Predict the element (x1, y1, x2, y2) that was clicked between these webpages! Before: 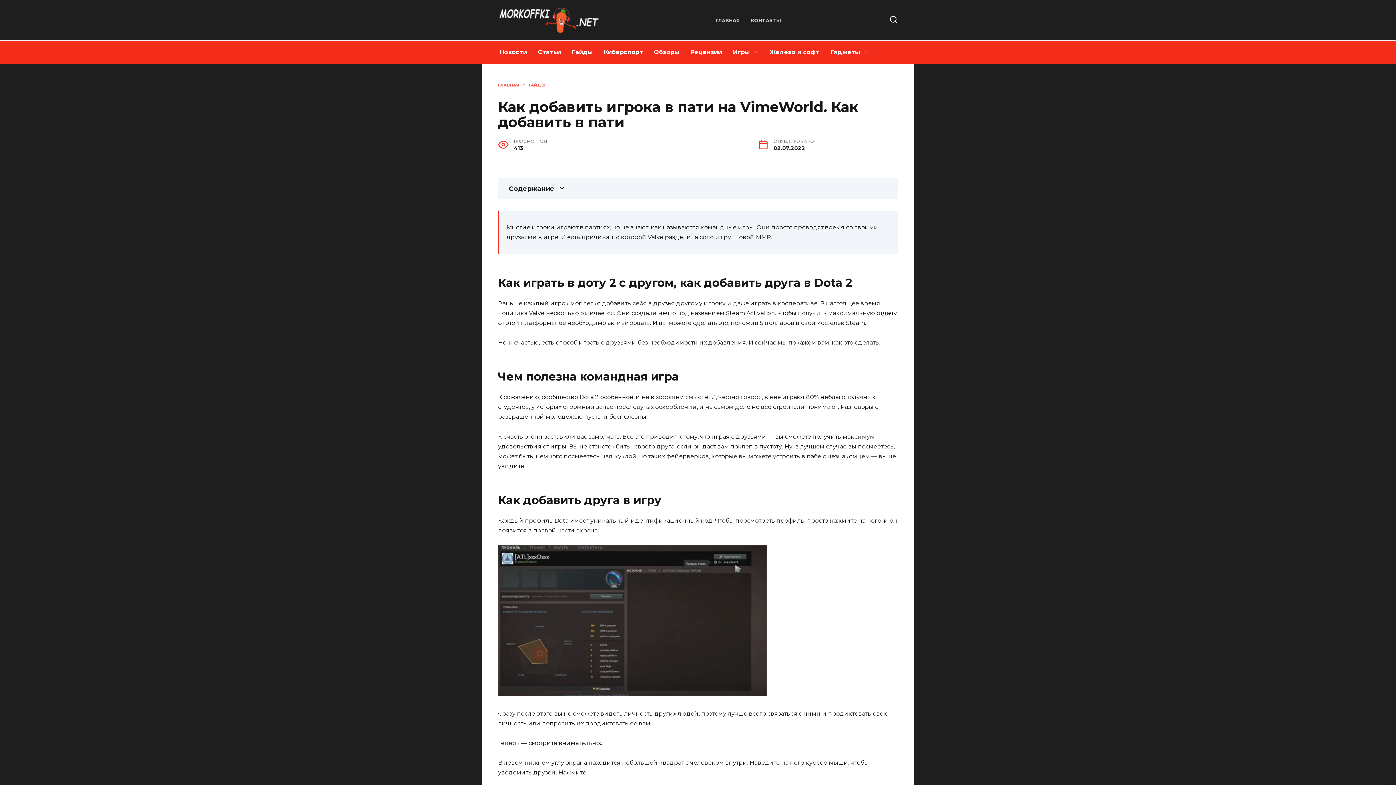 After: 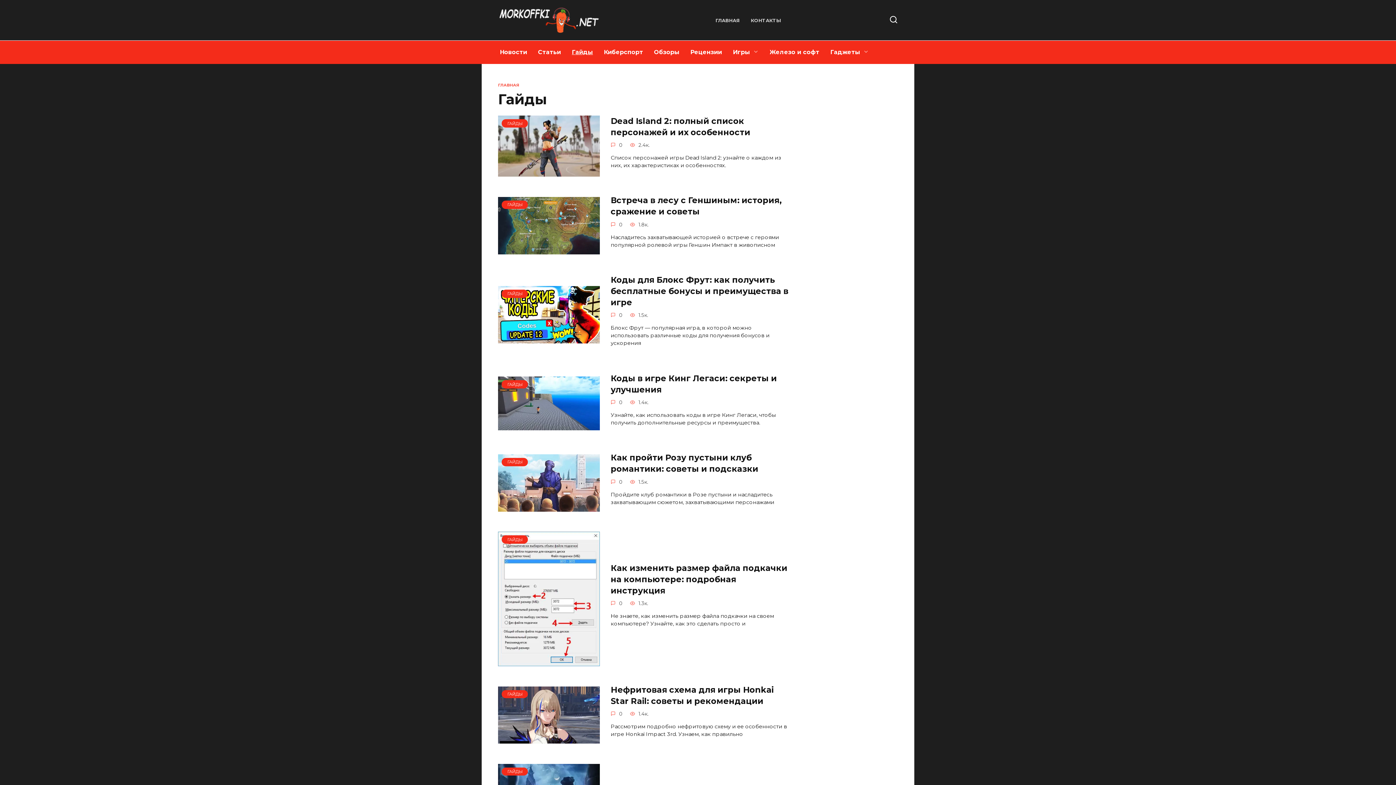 Action: label: Гайды bbox: (566, 40, 598, 64)